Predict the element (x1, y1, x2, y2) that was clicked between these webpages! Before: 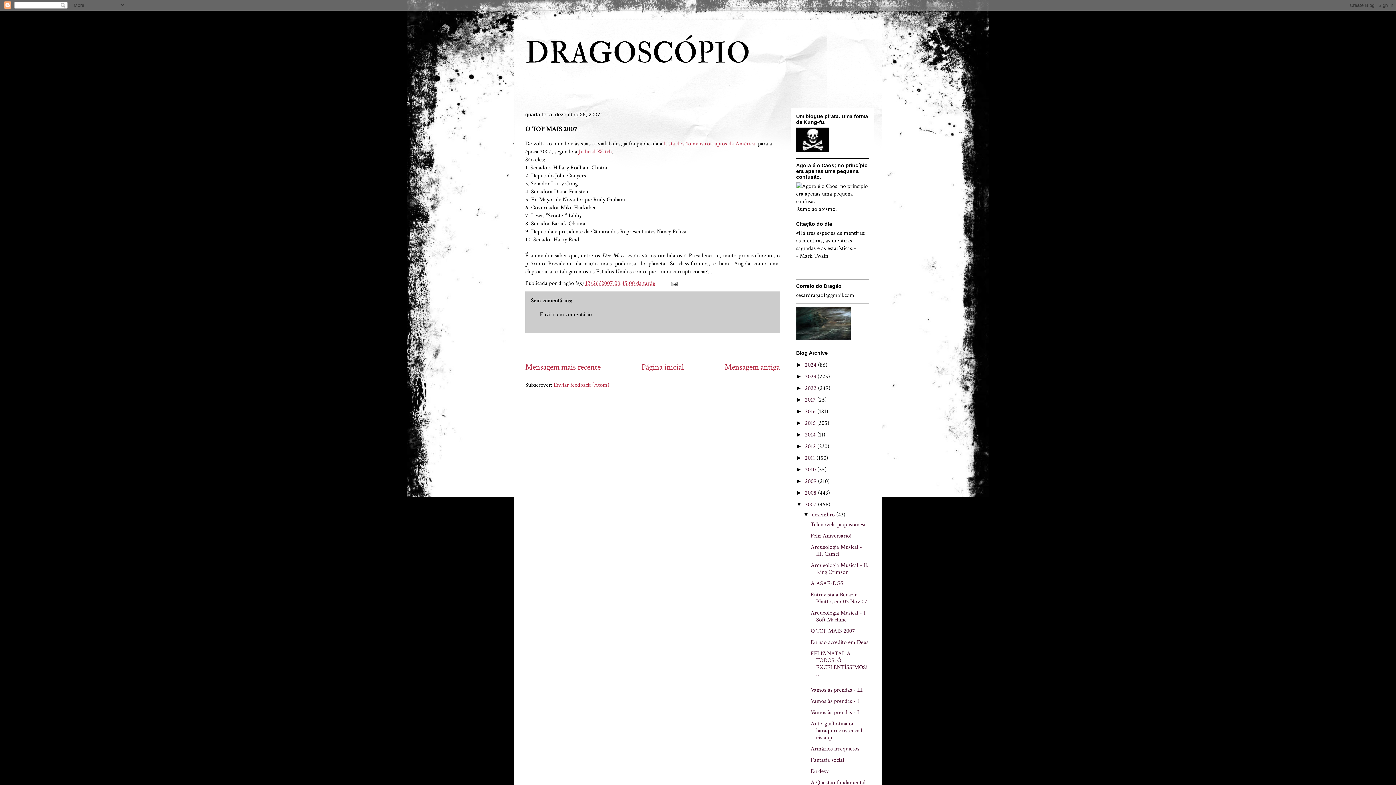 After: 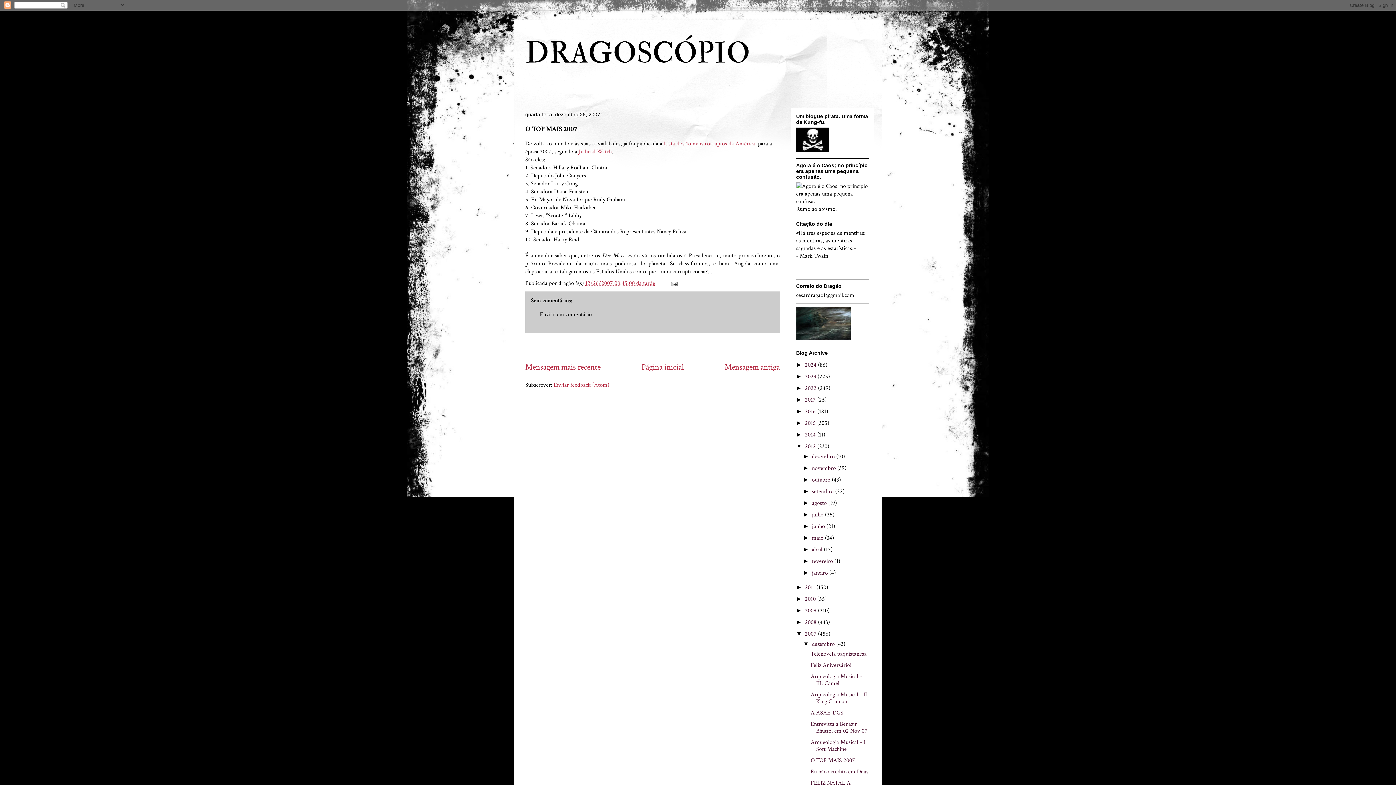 Action: bbox: (796, 443, 805, 449) label: ►  